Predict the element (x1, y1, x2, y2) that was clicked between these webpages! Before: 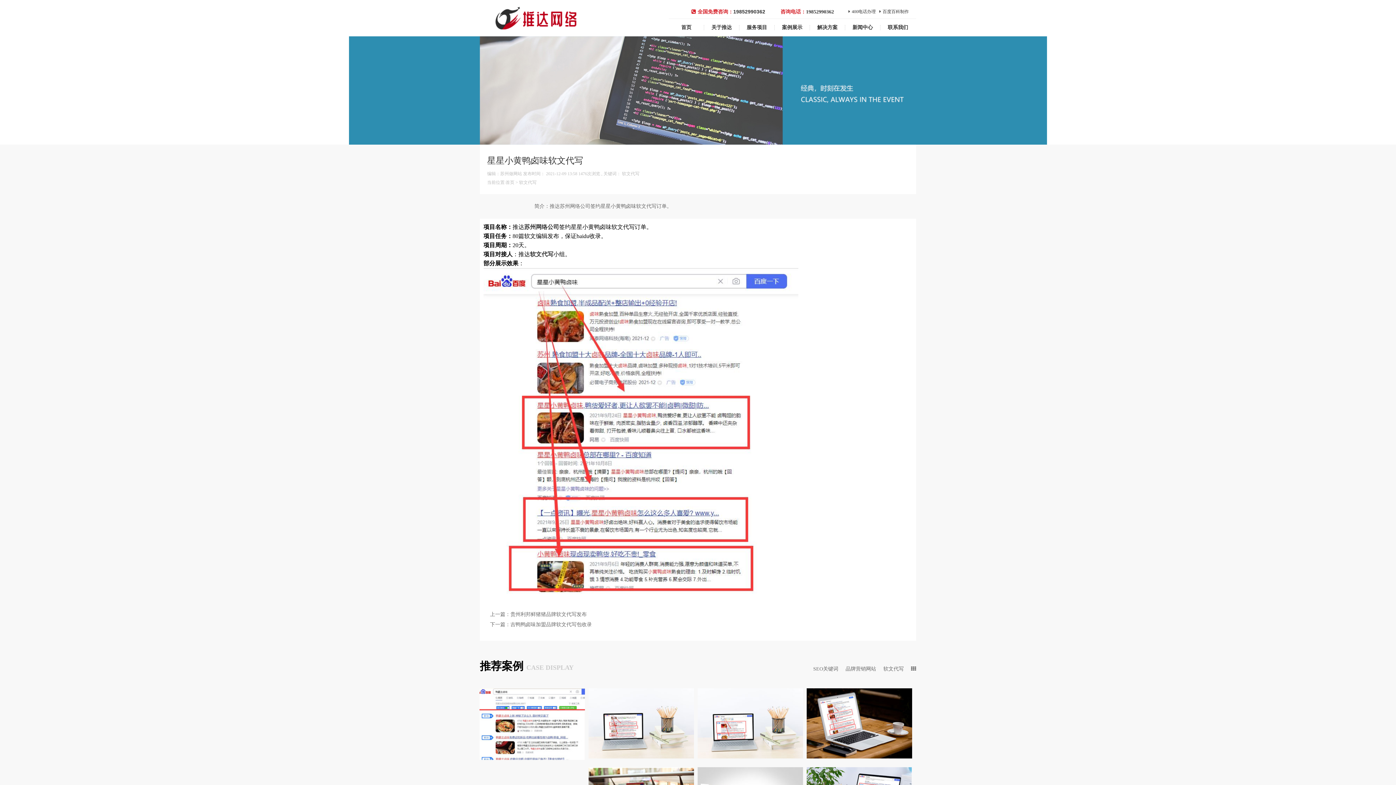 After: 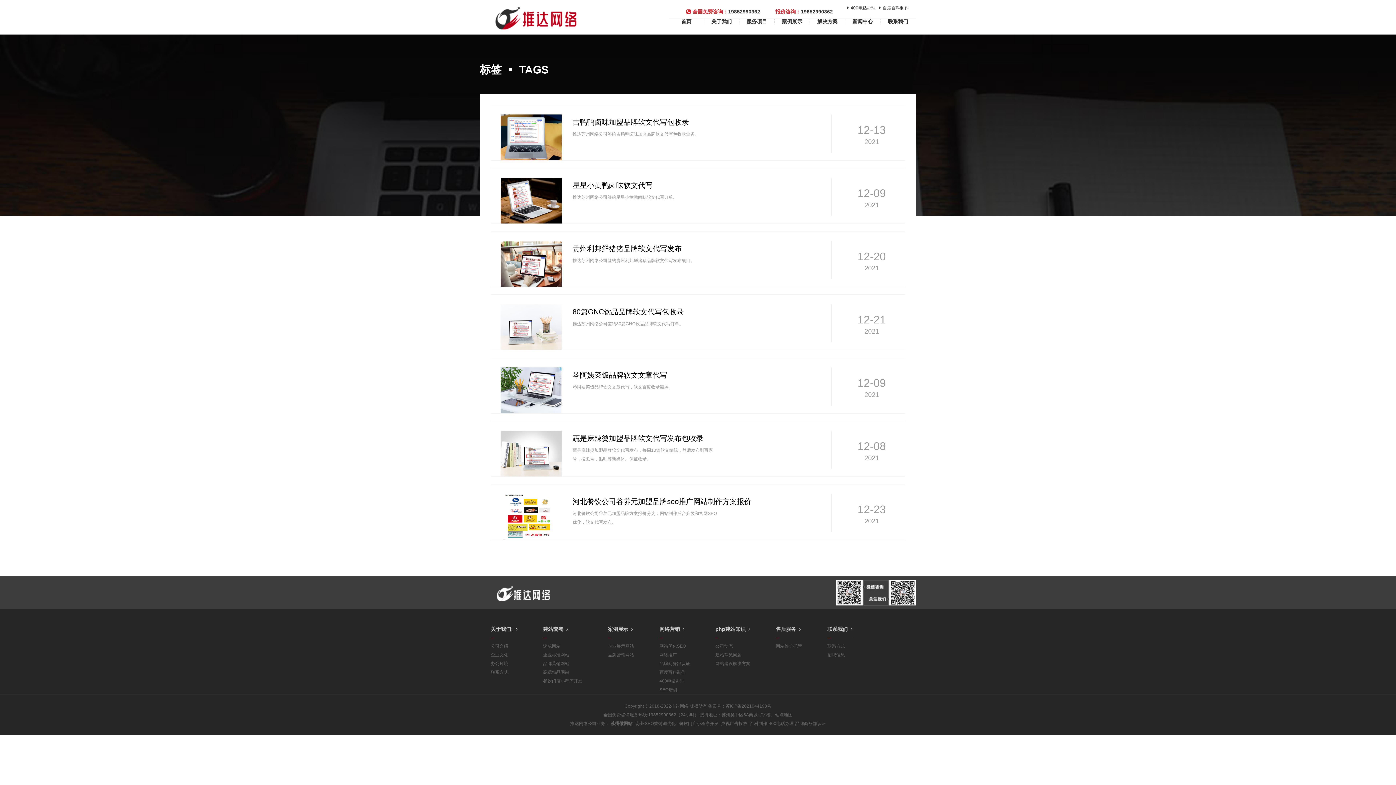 Action: label: 软文代写 bbox: (622, 171, 639, 176)